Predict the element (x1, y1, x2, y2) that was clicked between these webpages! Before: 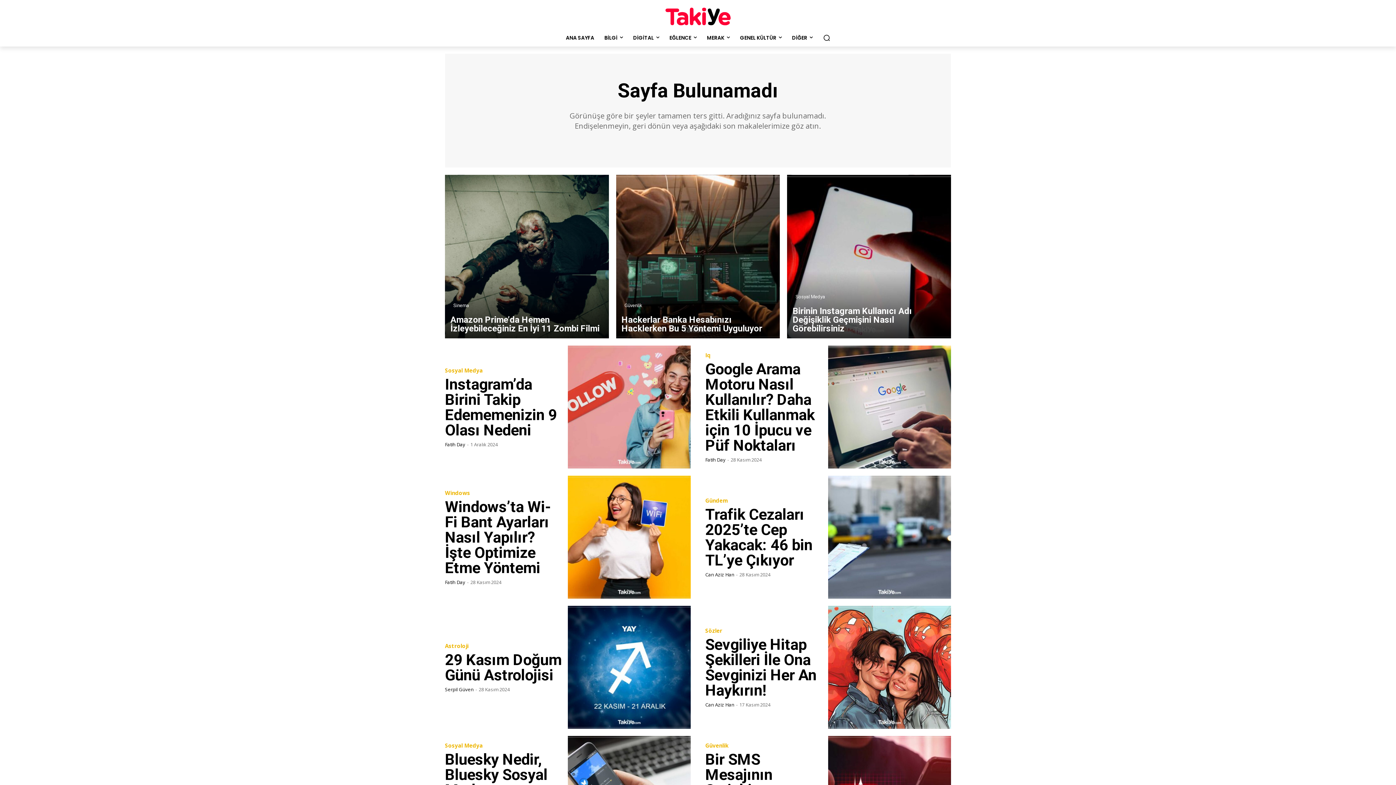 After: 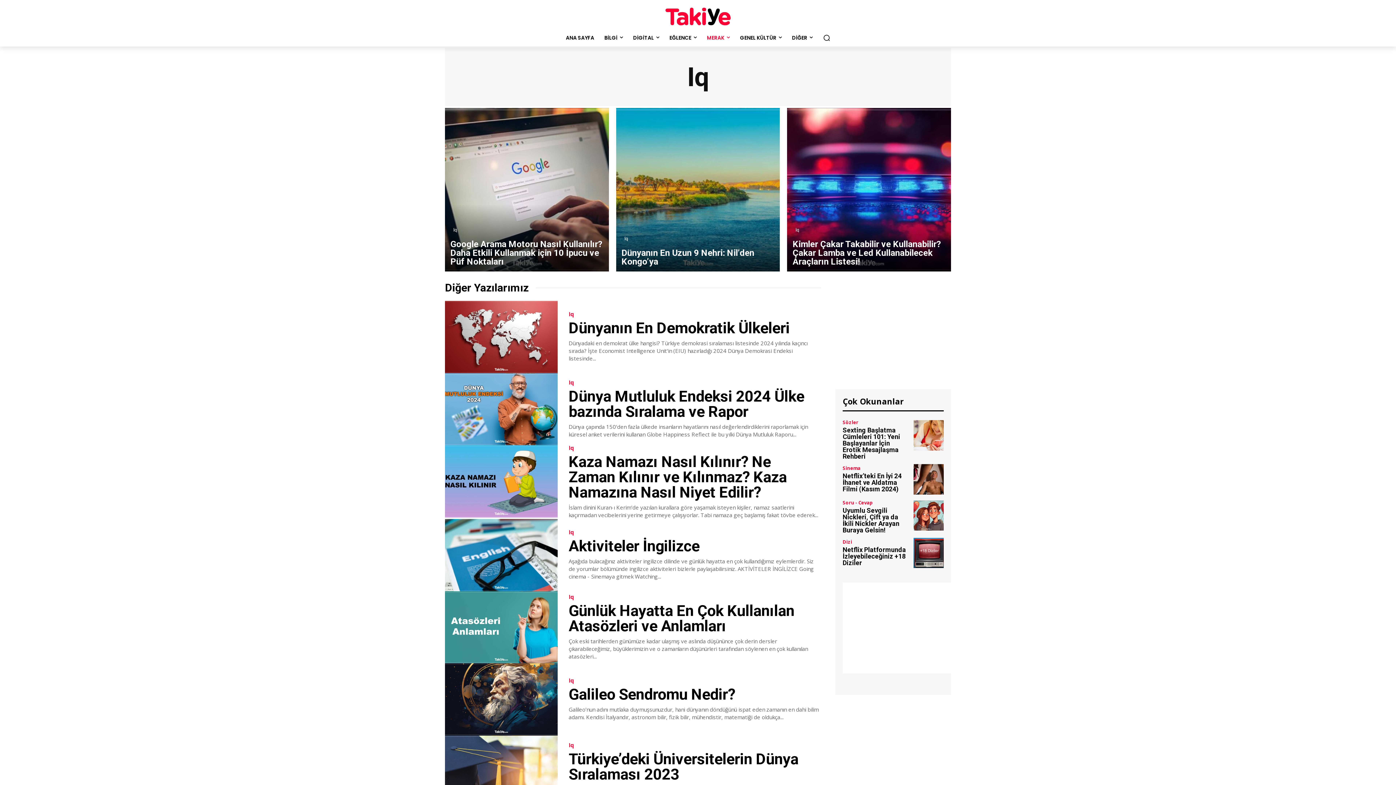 Action: label: Iq bbox: (705, 352, 710, 358)